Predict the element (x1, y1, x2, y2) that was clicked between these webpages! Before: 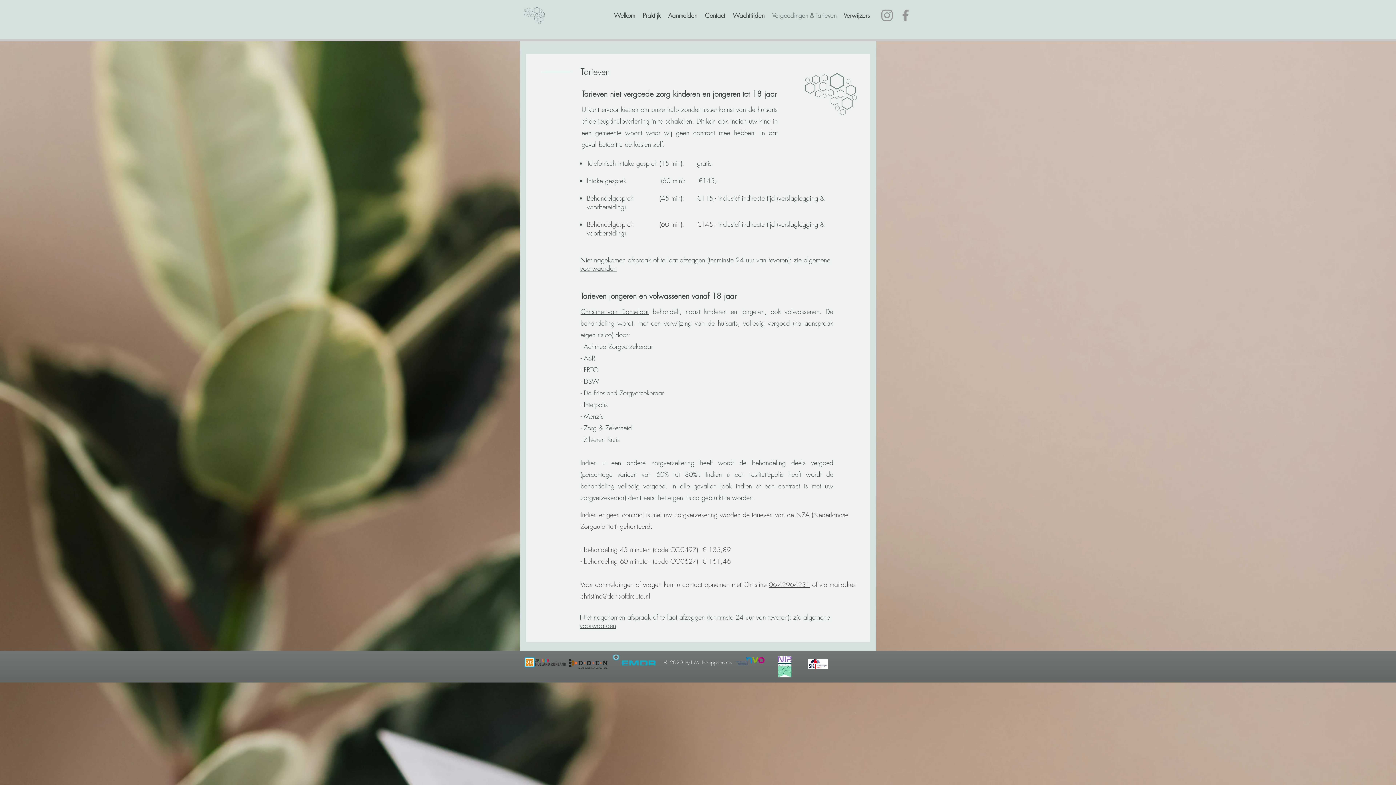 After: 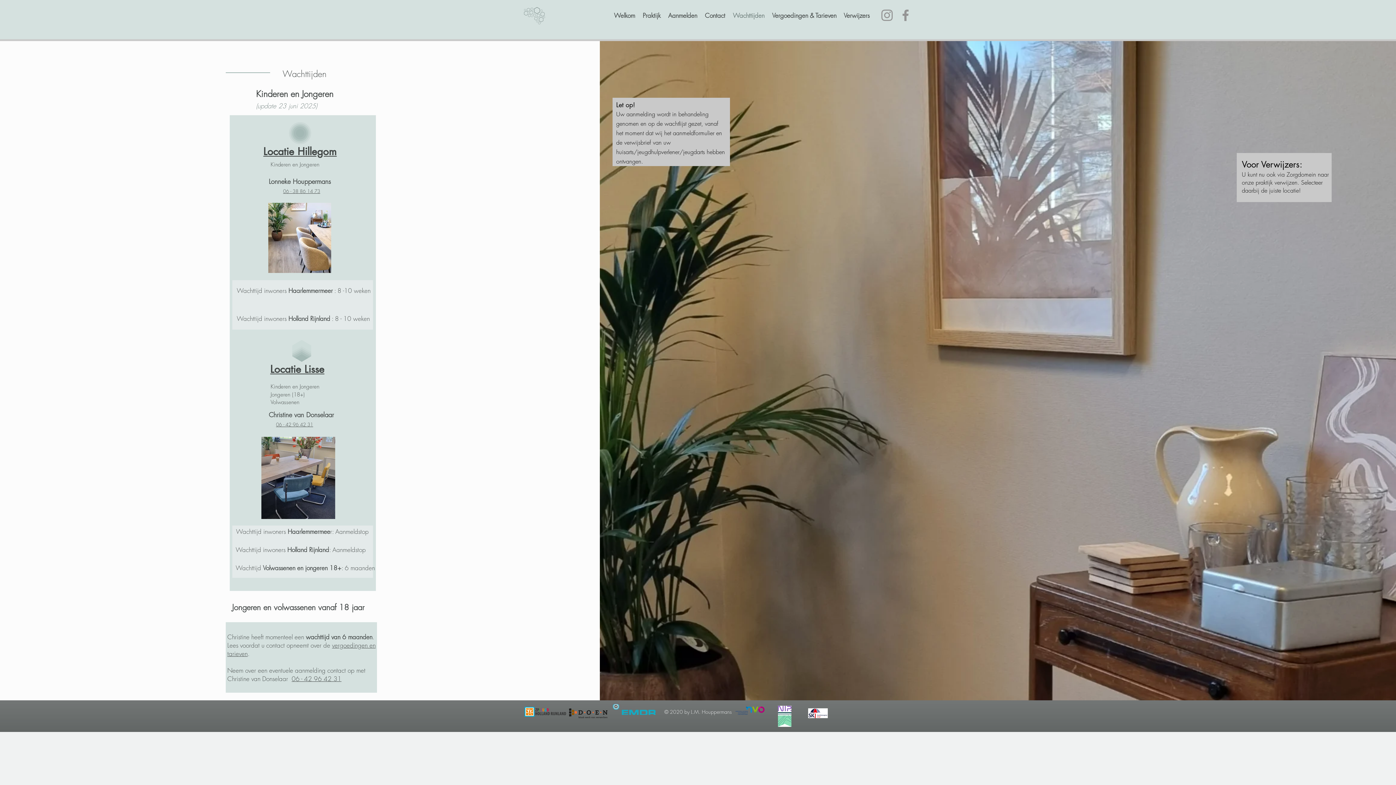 Action: label: Wachttijden bbox: (729, 6, 768, 24)